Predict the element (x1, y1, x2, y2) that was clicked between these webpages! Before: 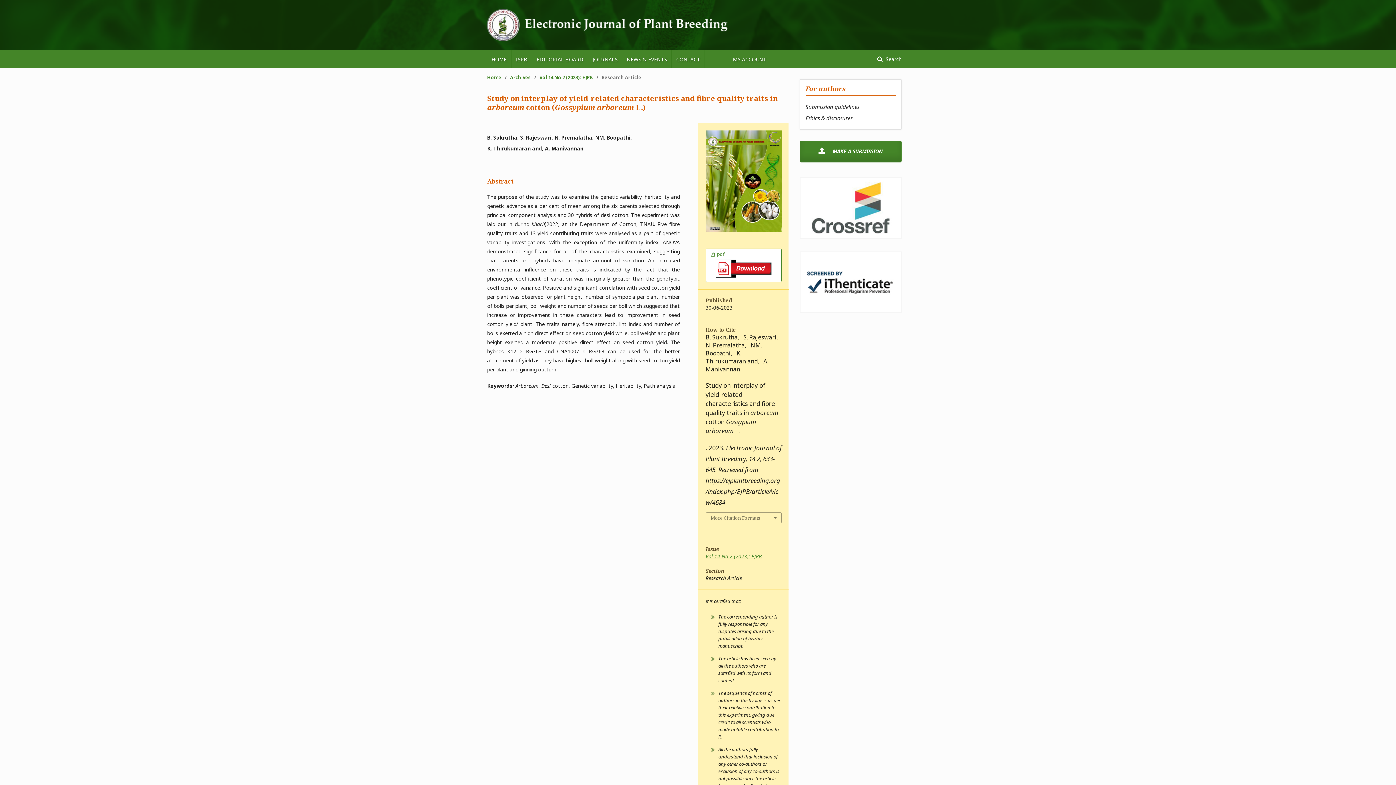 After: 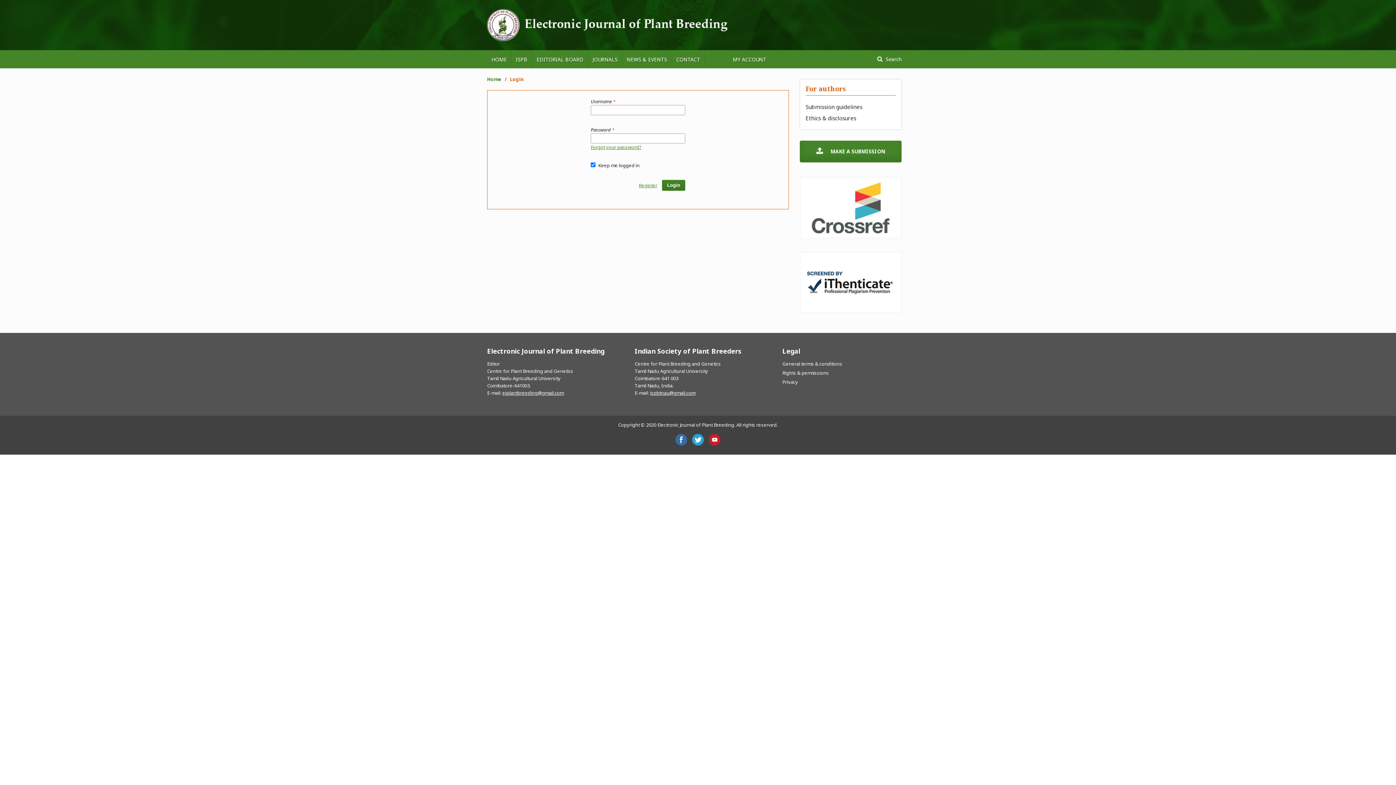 Action: bbox: (728, 50, 770, 68) label: MY ACCOUNT